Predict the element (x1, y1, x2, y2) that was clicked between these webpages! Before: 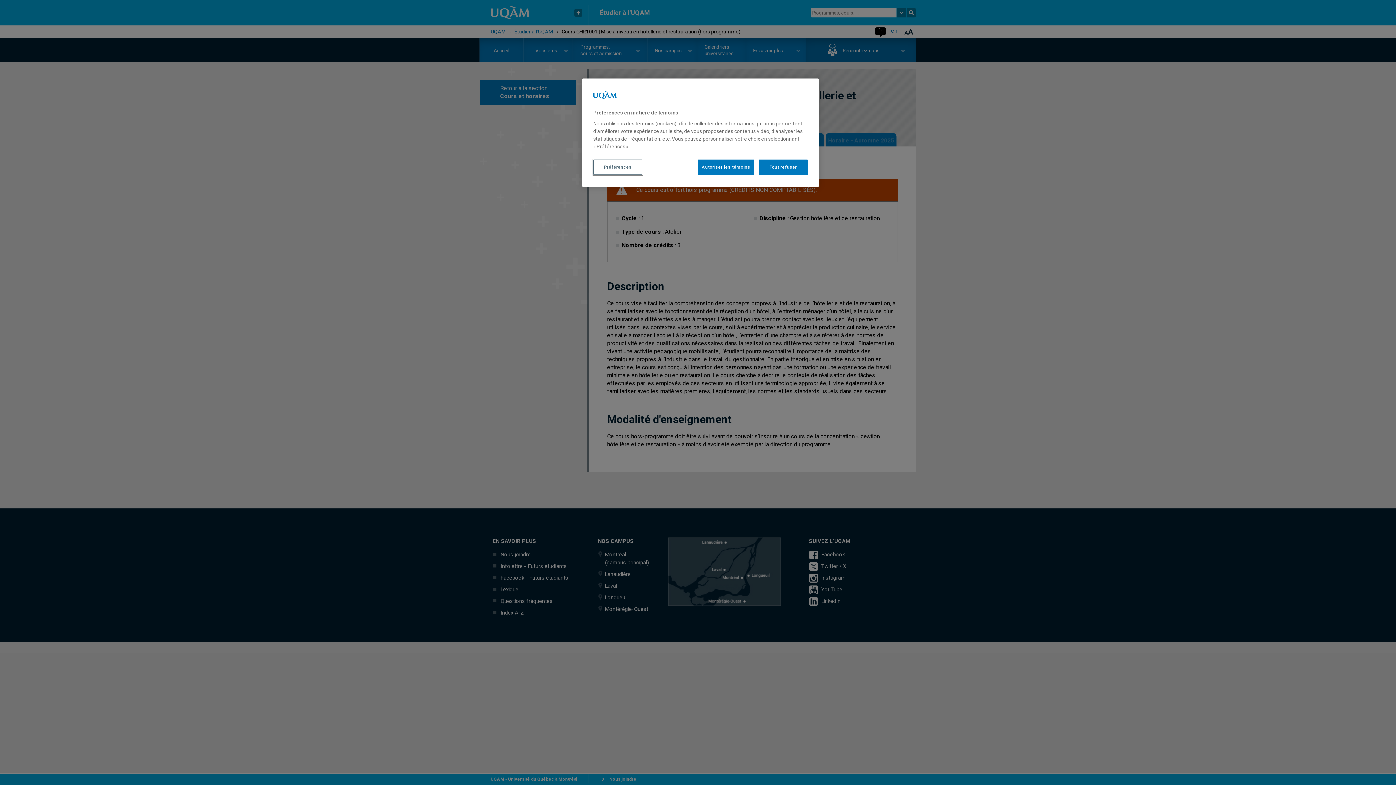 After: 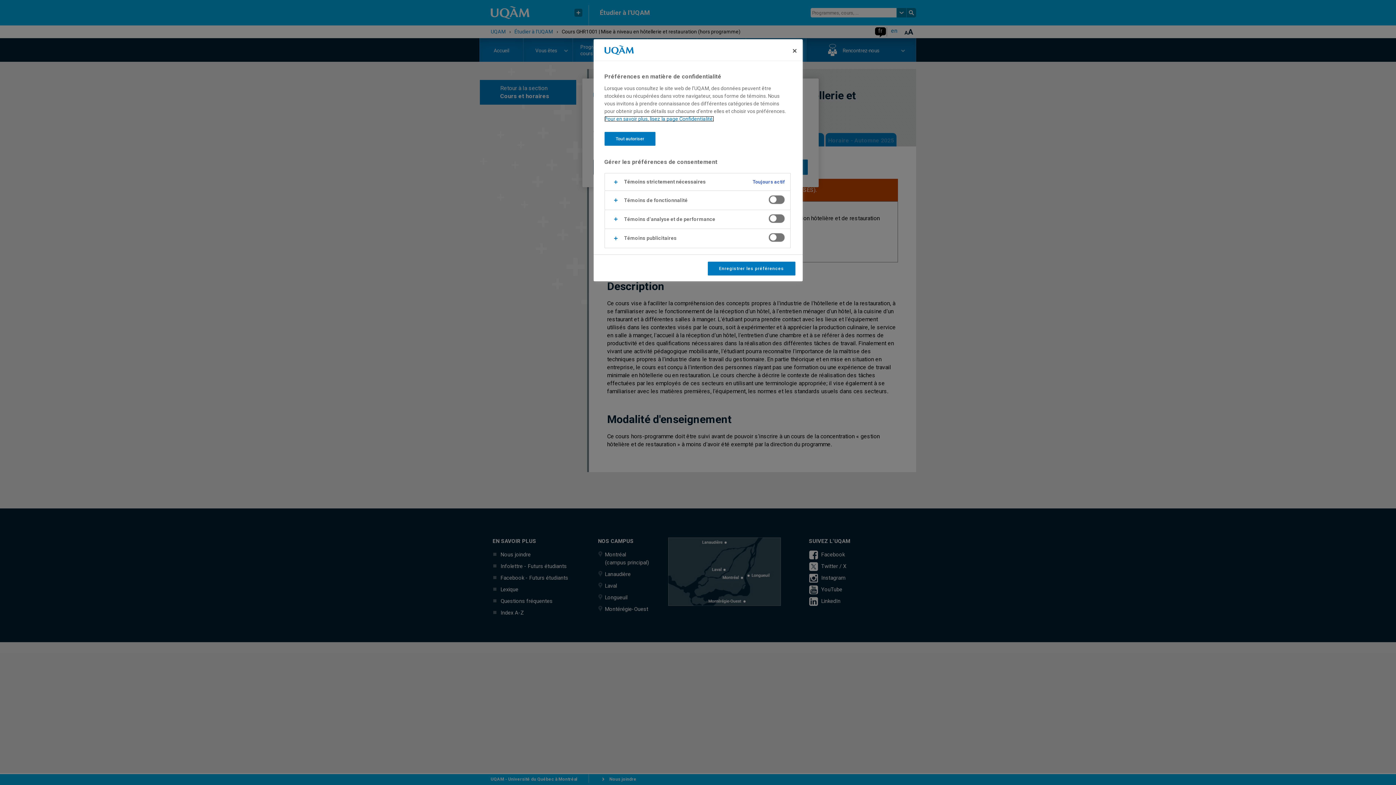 Action: label: Préférences bbox: (593, 159, 642, 174)